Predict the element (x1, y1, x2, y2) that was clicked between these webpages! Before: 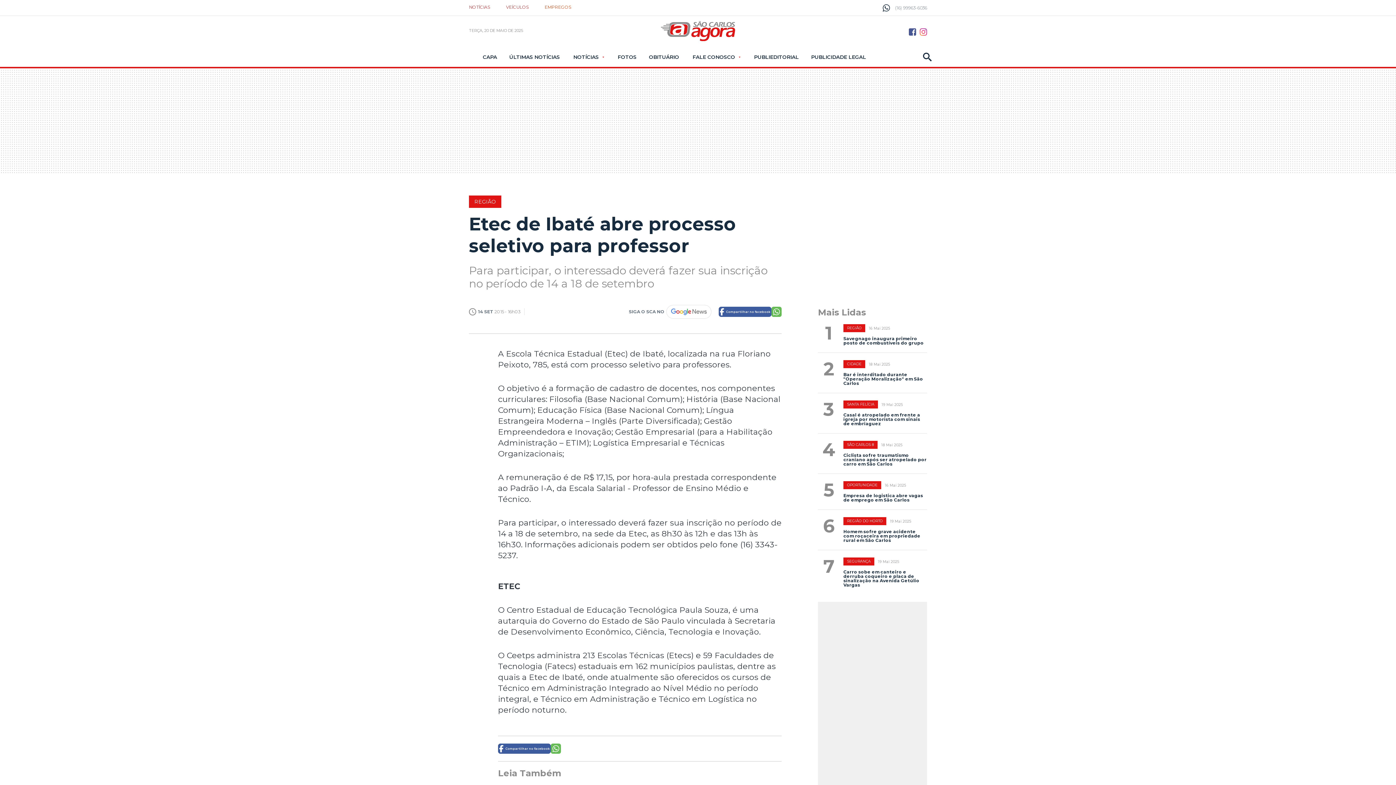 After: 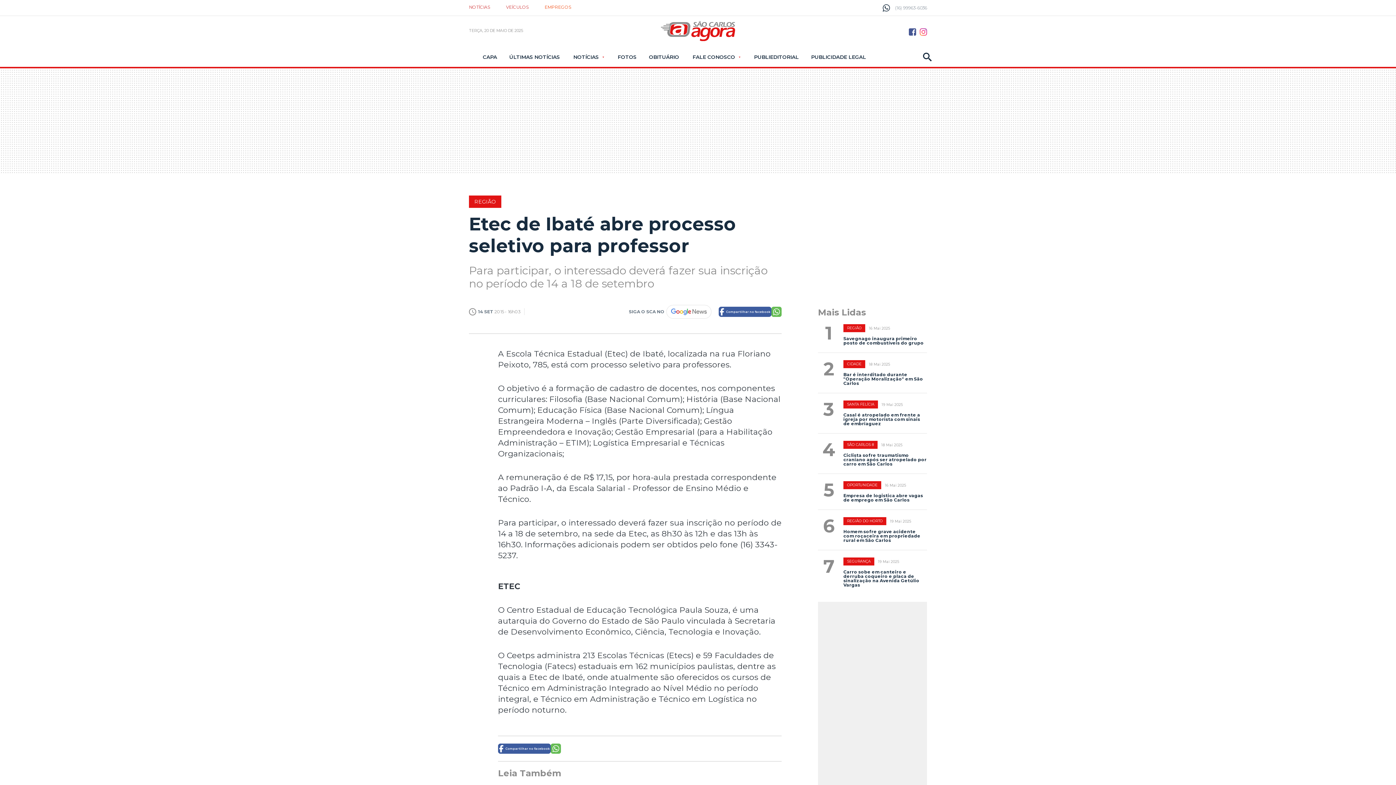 Action: label: SIGA O SCA NO bbox: (629, 305, 711, 318)